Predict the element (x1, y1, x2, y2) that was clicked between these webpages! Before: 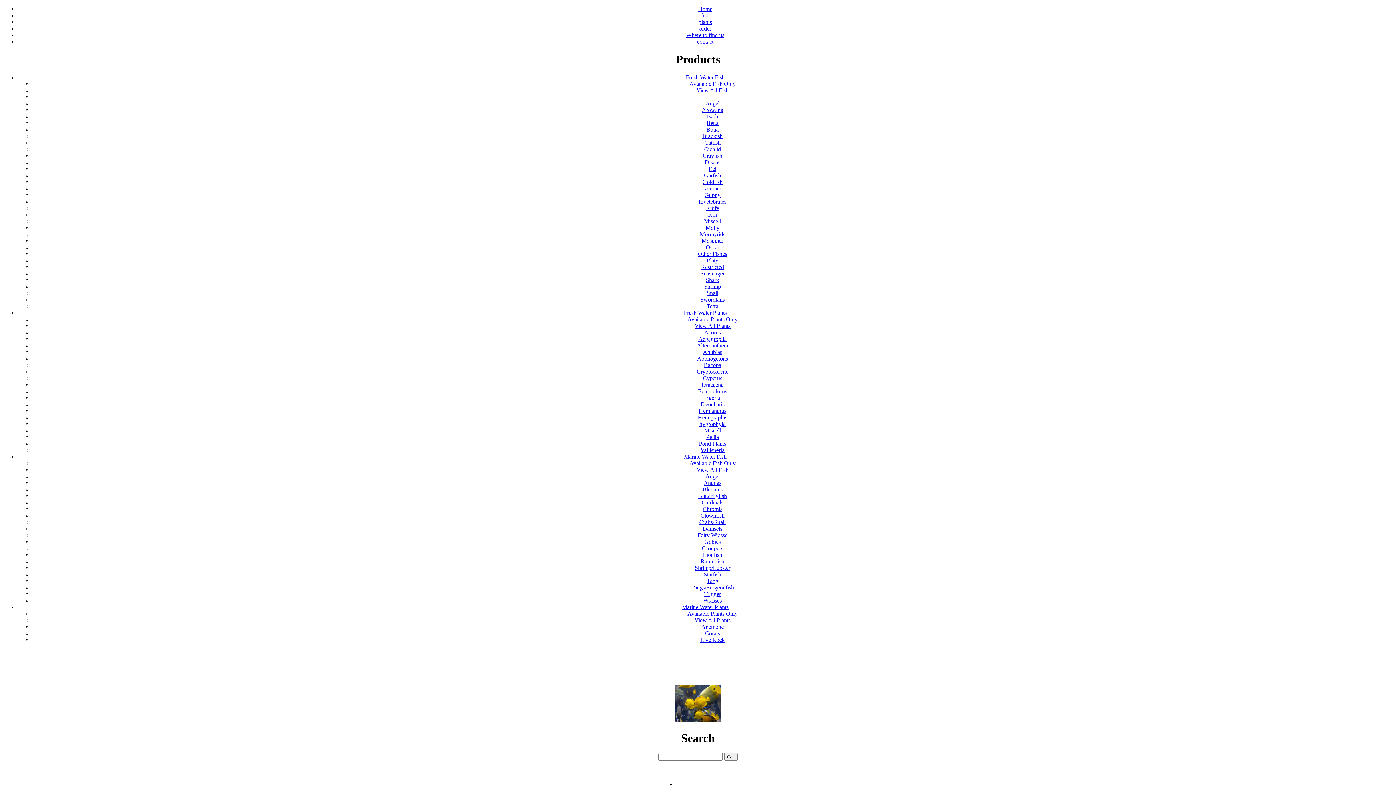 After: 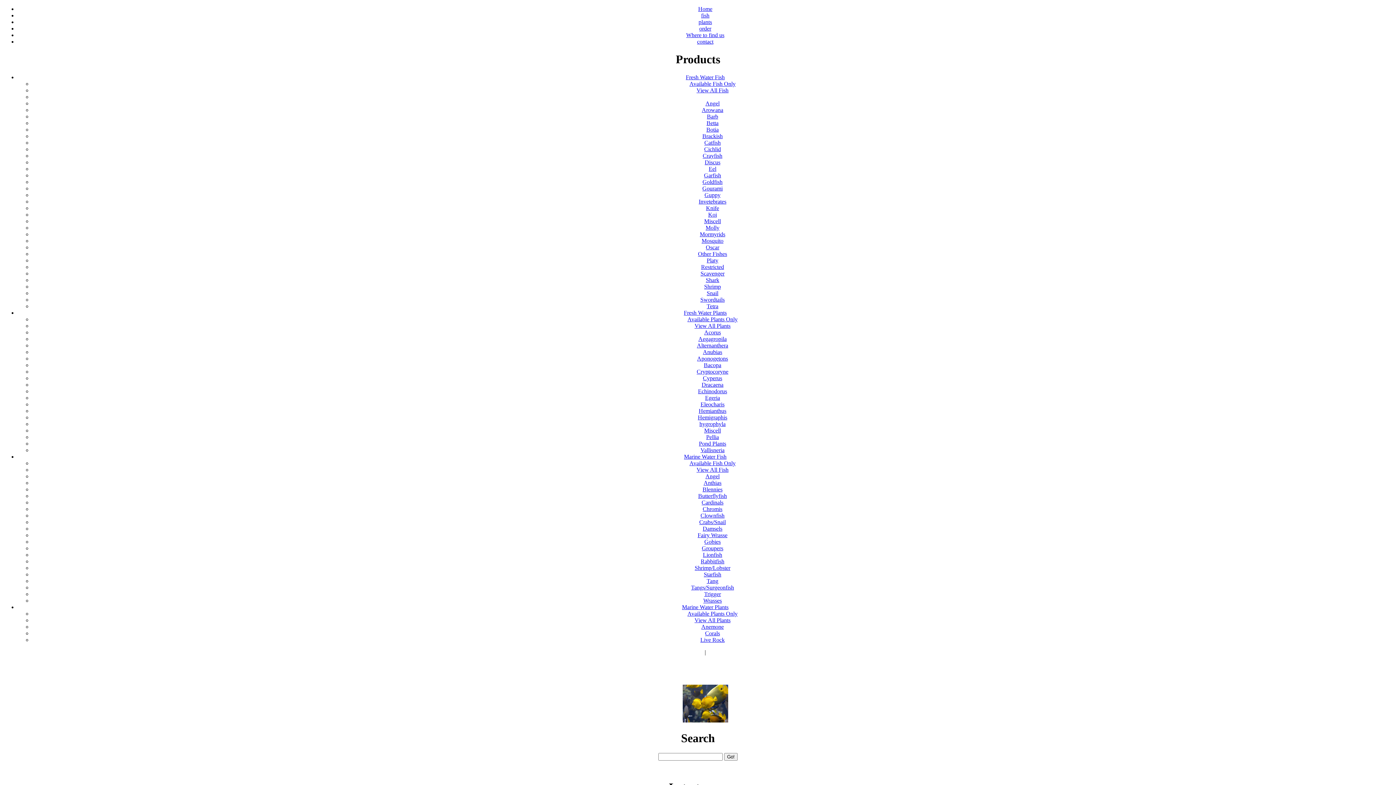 Action: label: Tang bbox: (706, 578, 718, 584)